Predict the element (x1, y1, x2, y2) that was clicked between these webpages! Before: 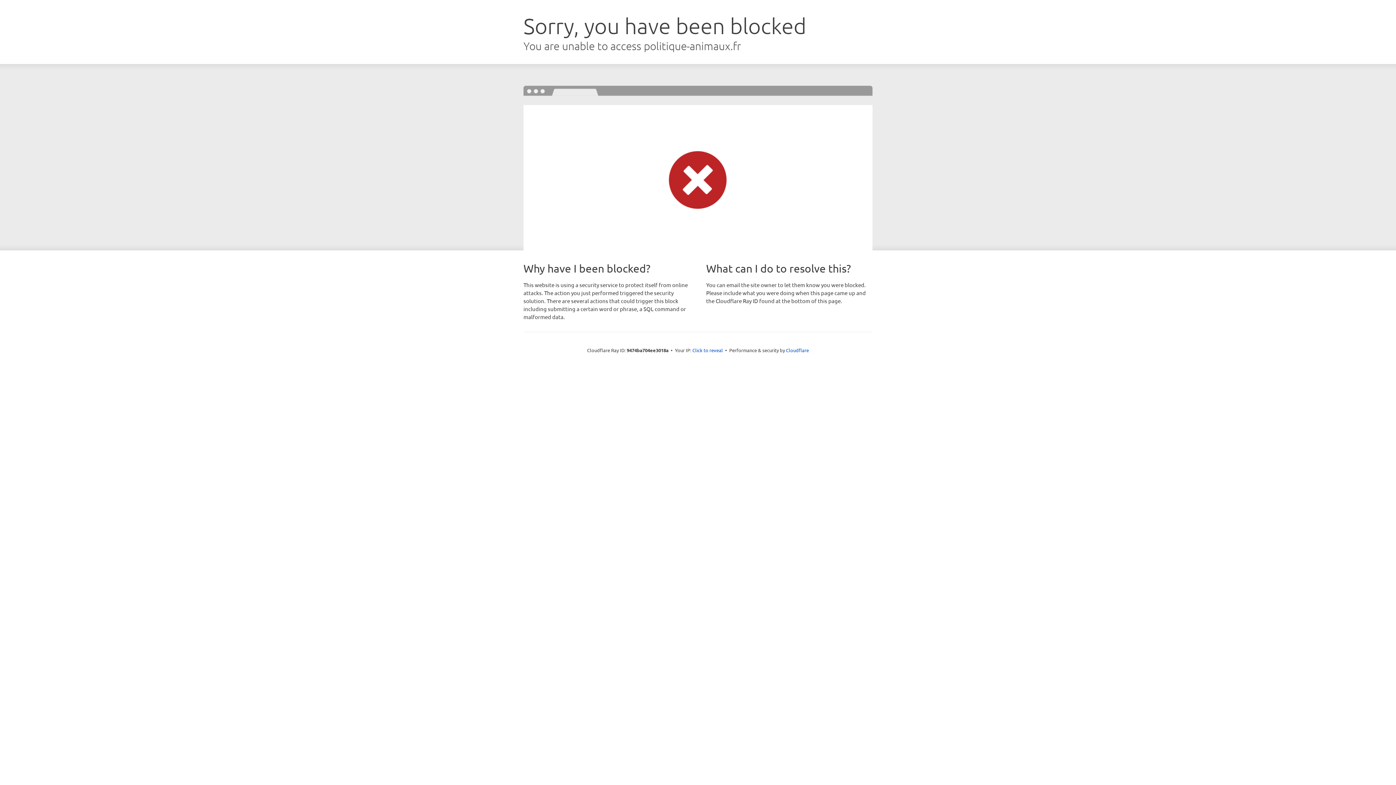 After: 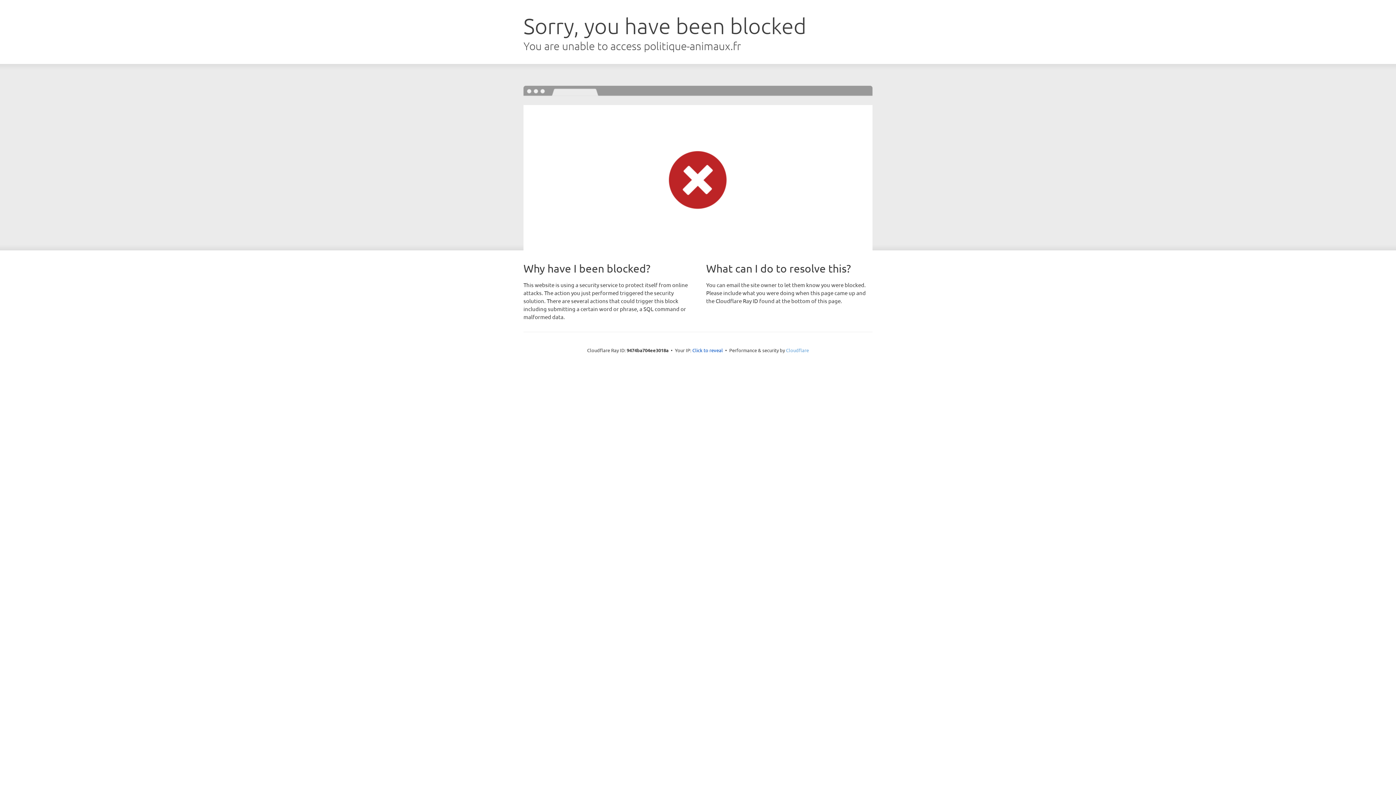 Action: bbox: (786, 347, 809, 353) label: Cloudflare